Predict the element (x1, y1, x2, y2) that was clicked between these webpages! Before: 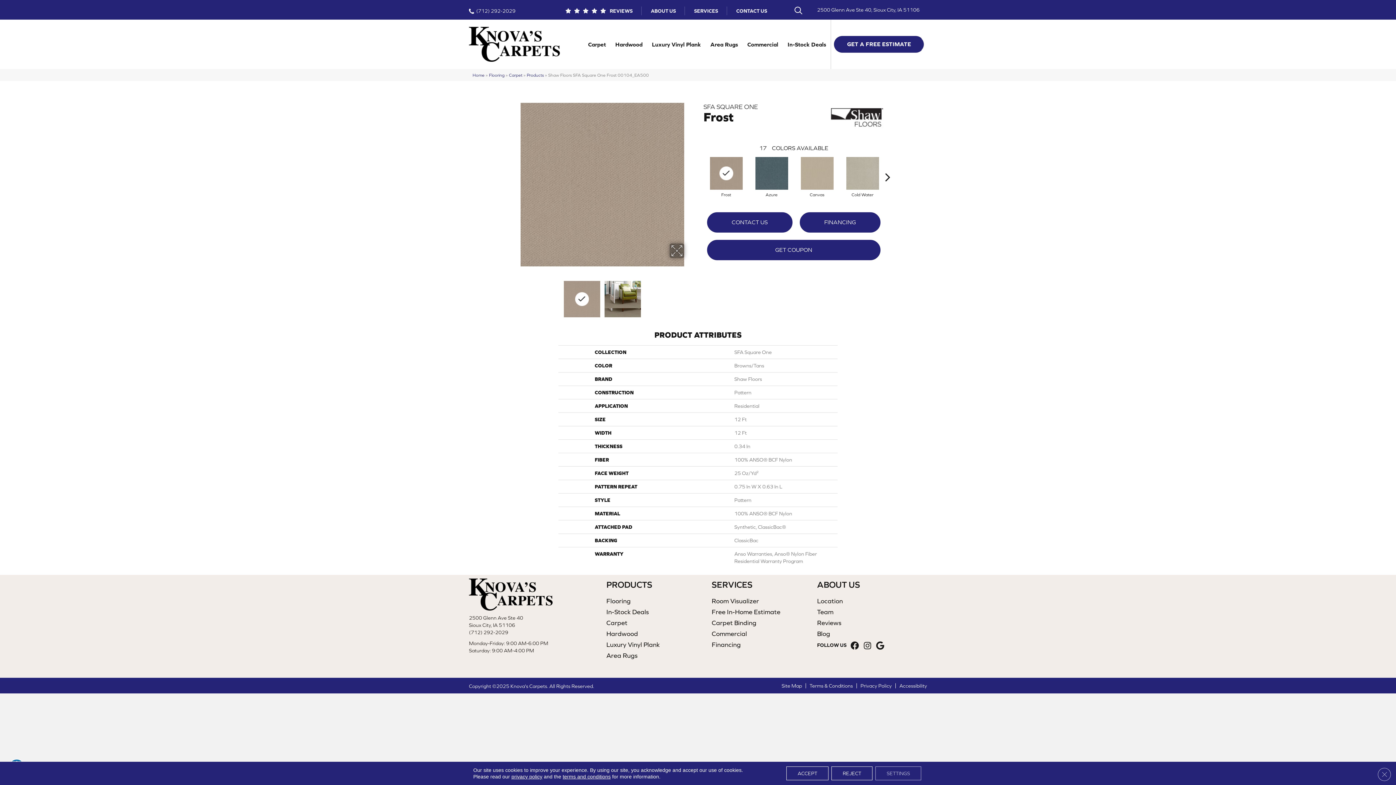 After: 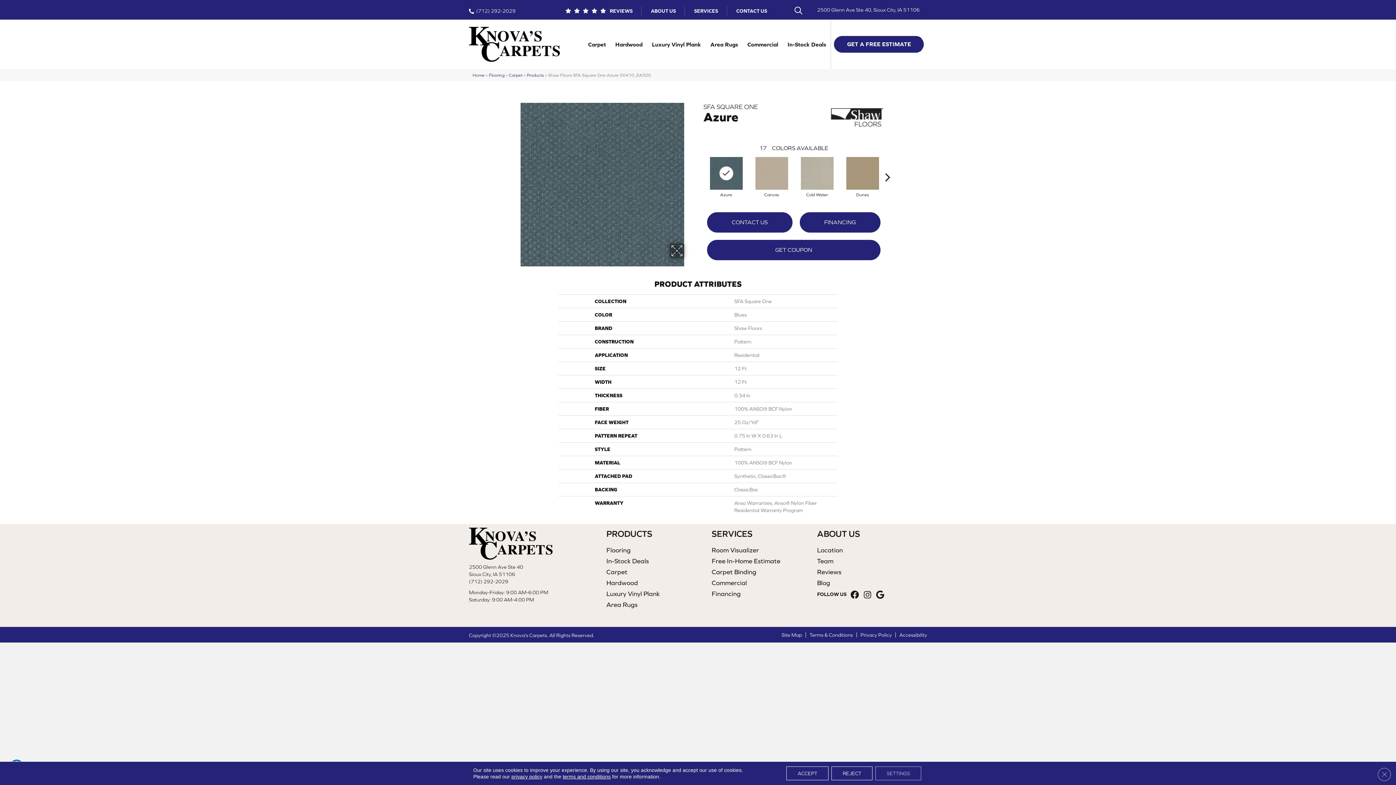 Action: bbox: (753, 155, 790, 191)